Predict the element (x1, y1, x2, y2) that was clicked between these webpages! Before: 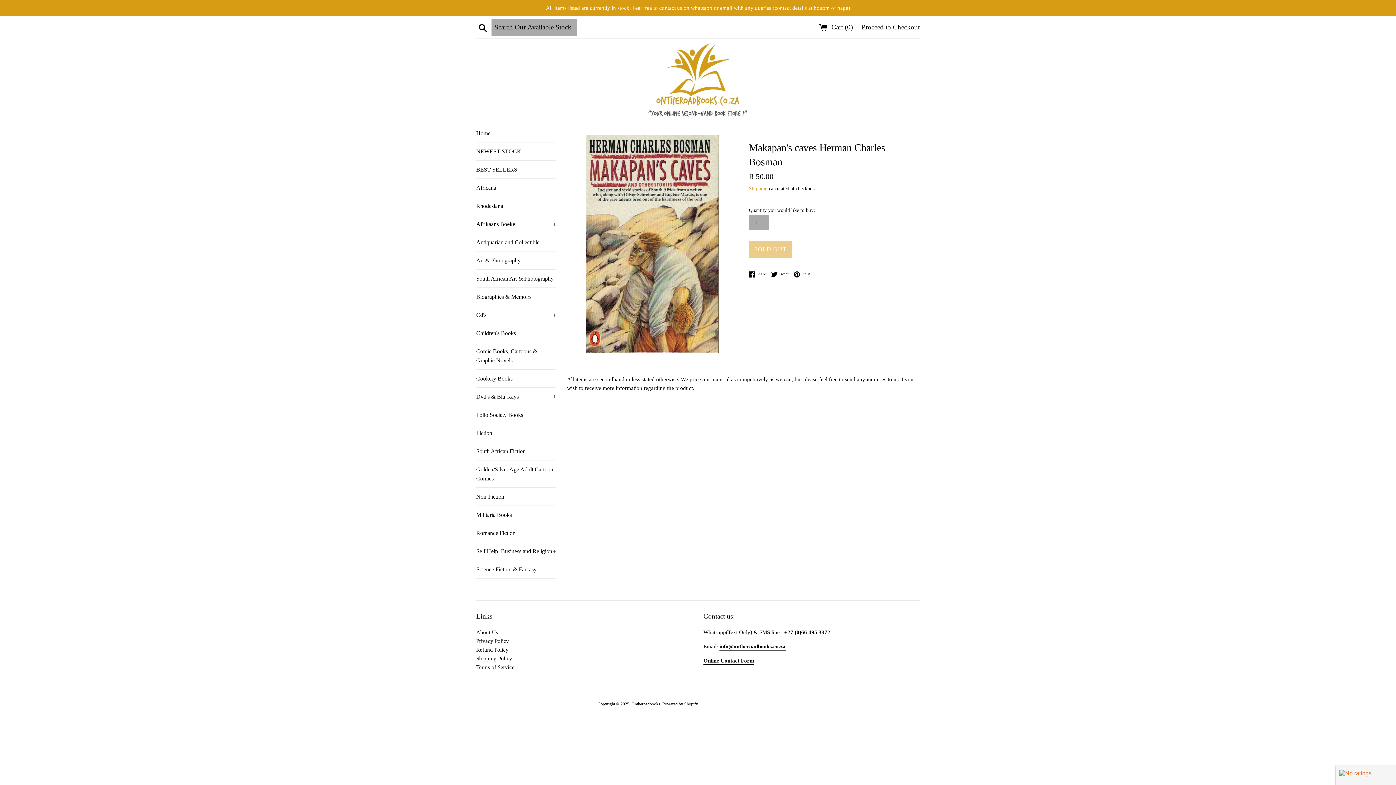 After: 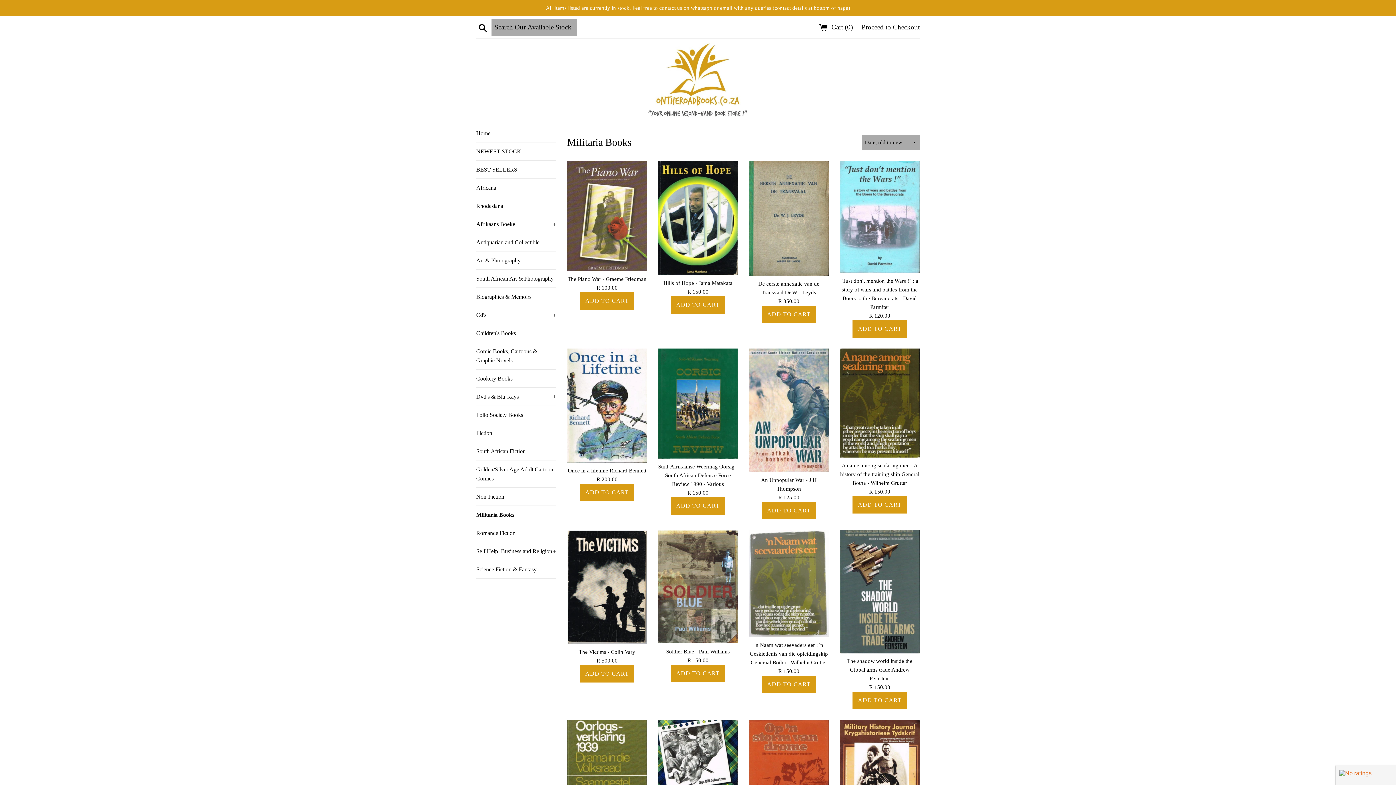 Action: label: Militaria Books bbox: (476, 506, 556, 524)